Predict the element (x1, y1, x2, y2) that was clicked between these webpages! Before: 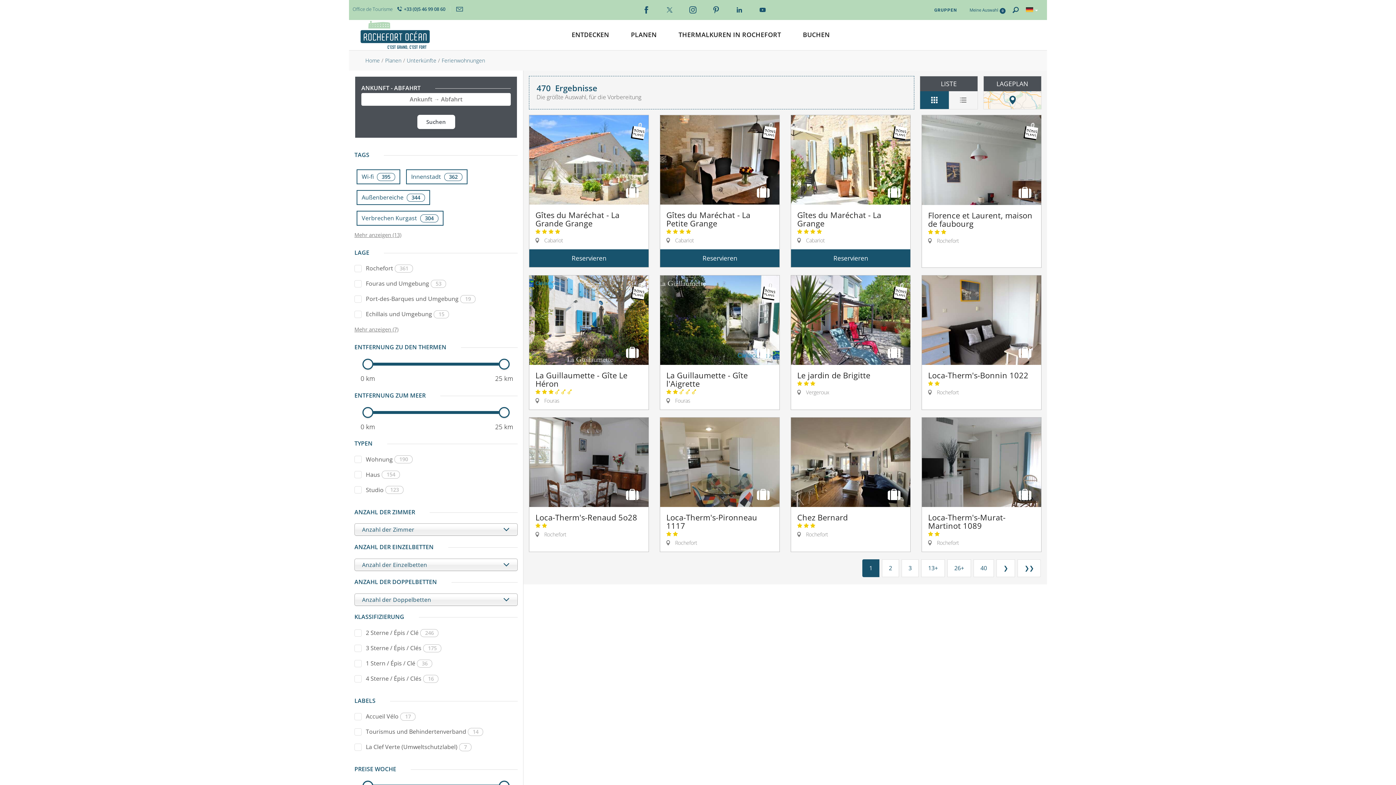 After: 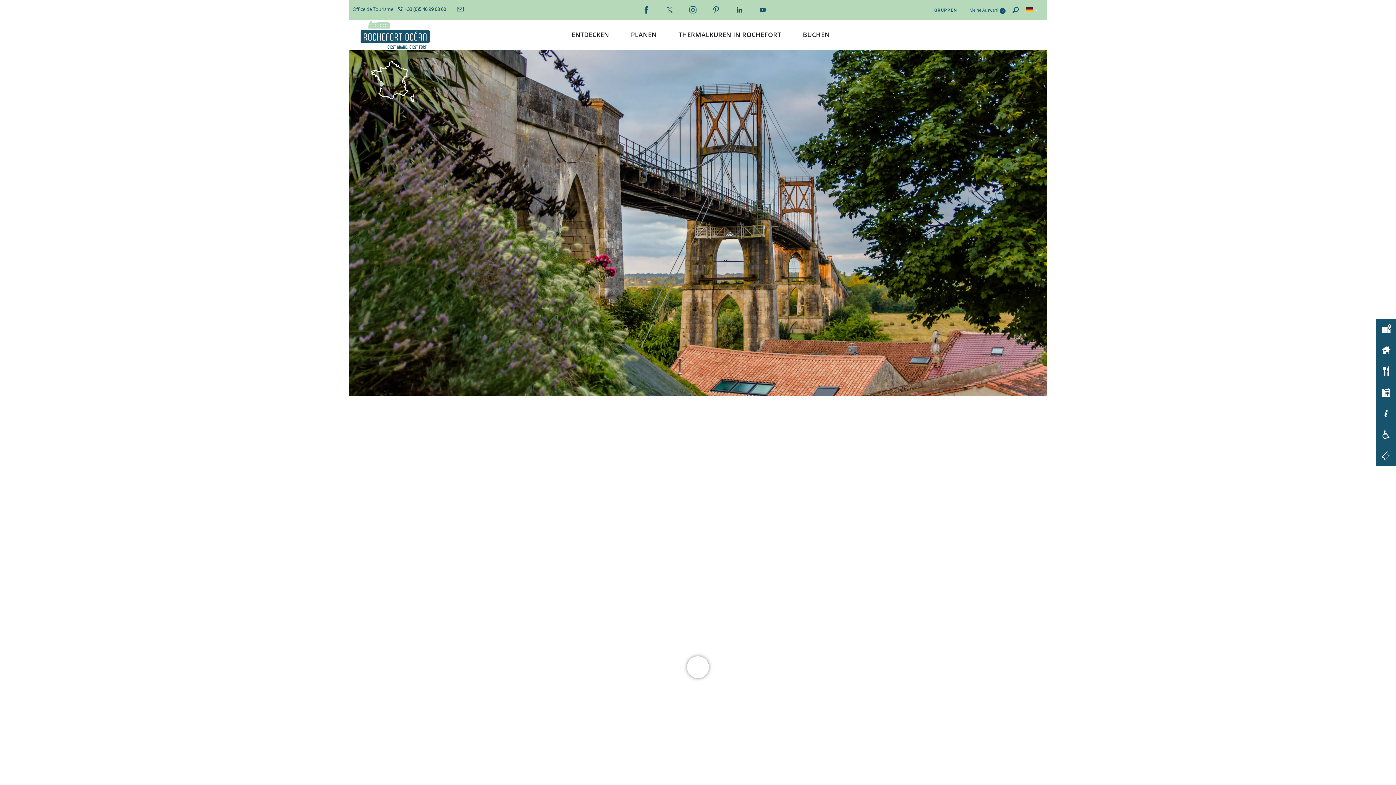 Action: bbox: (354, 25, 463, 43)